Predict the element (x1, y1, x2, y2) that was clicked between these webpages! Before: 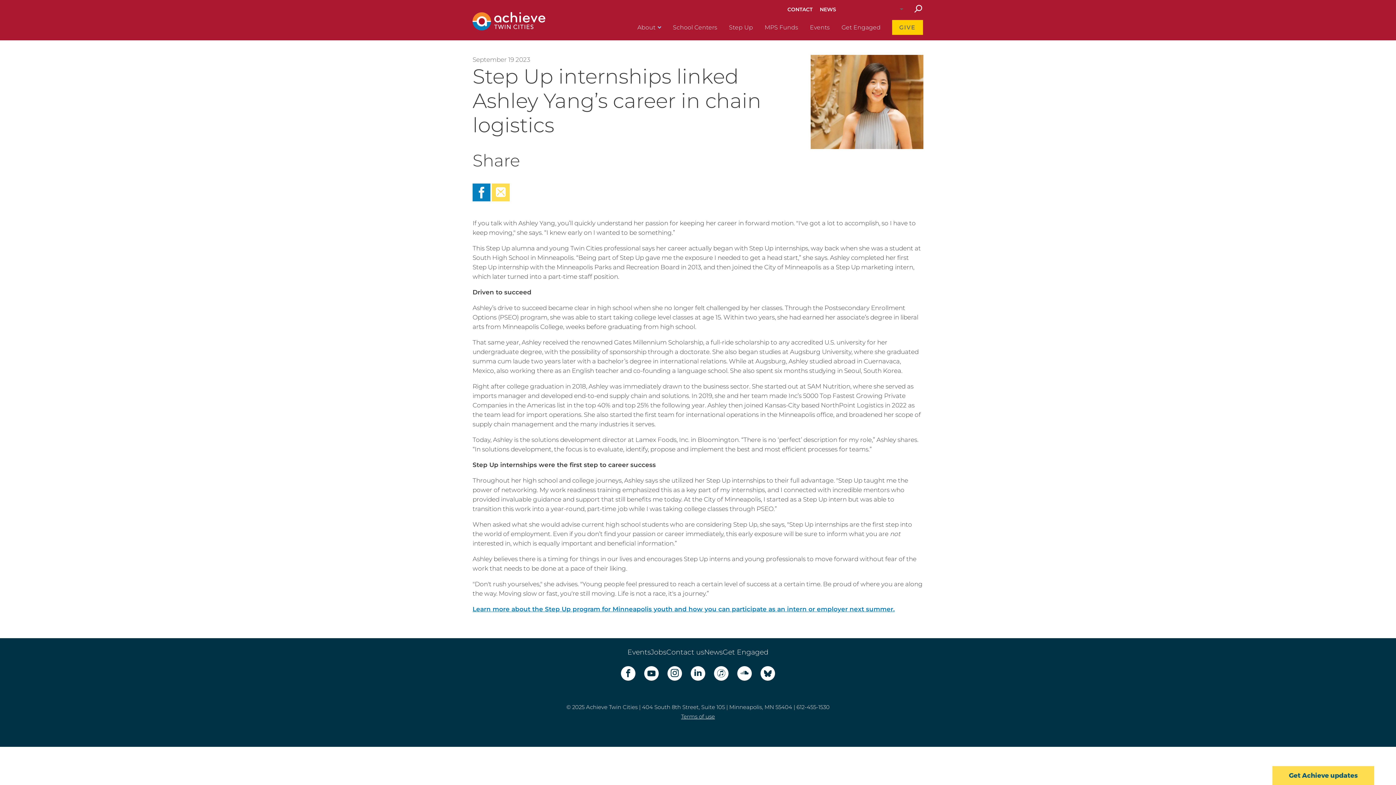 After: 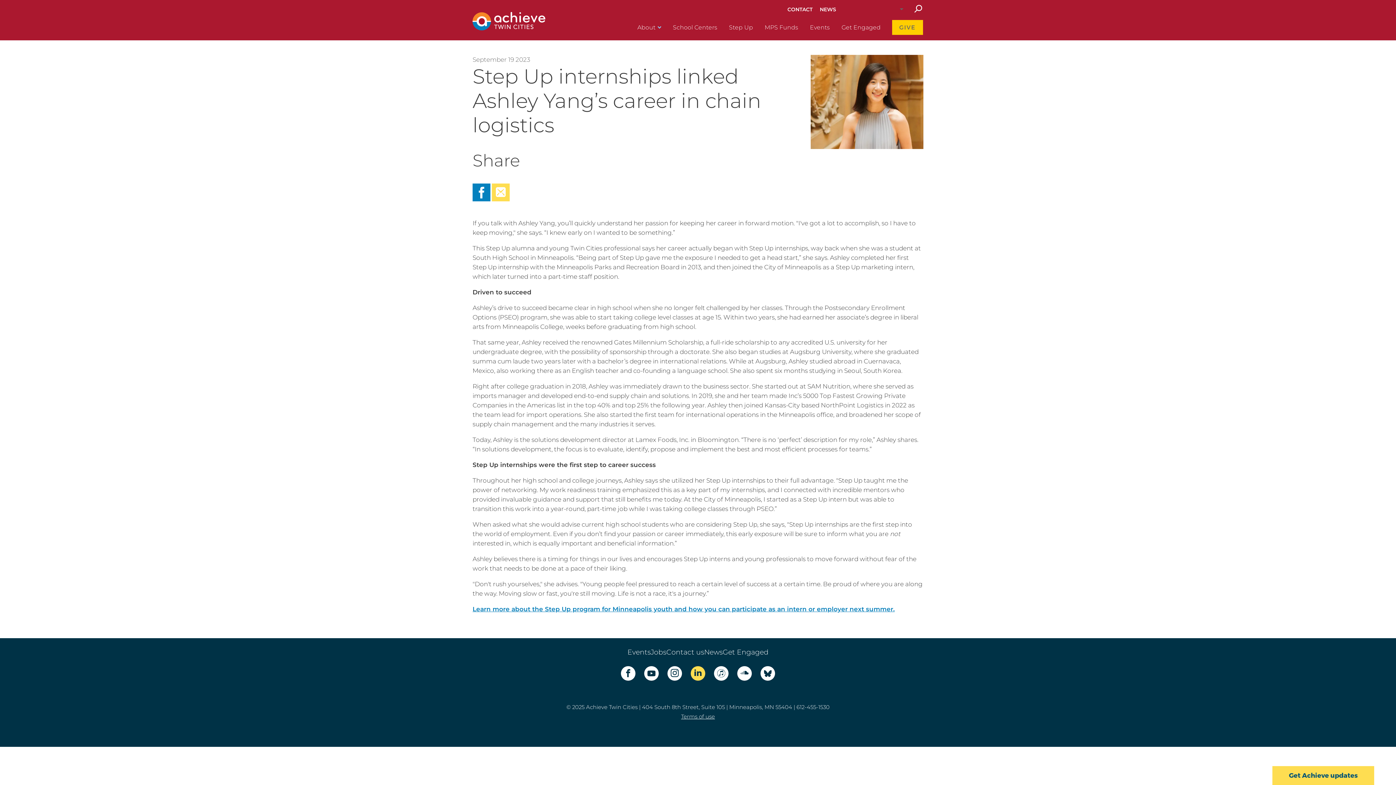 Action: label: LinkedIn bbox: (690, 666, 705, 681)